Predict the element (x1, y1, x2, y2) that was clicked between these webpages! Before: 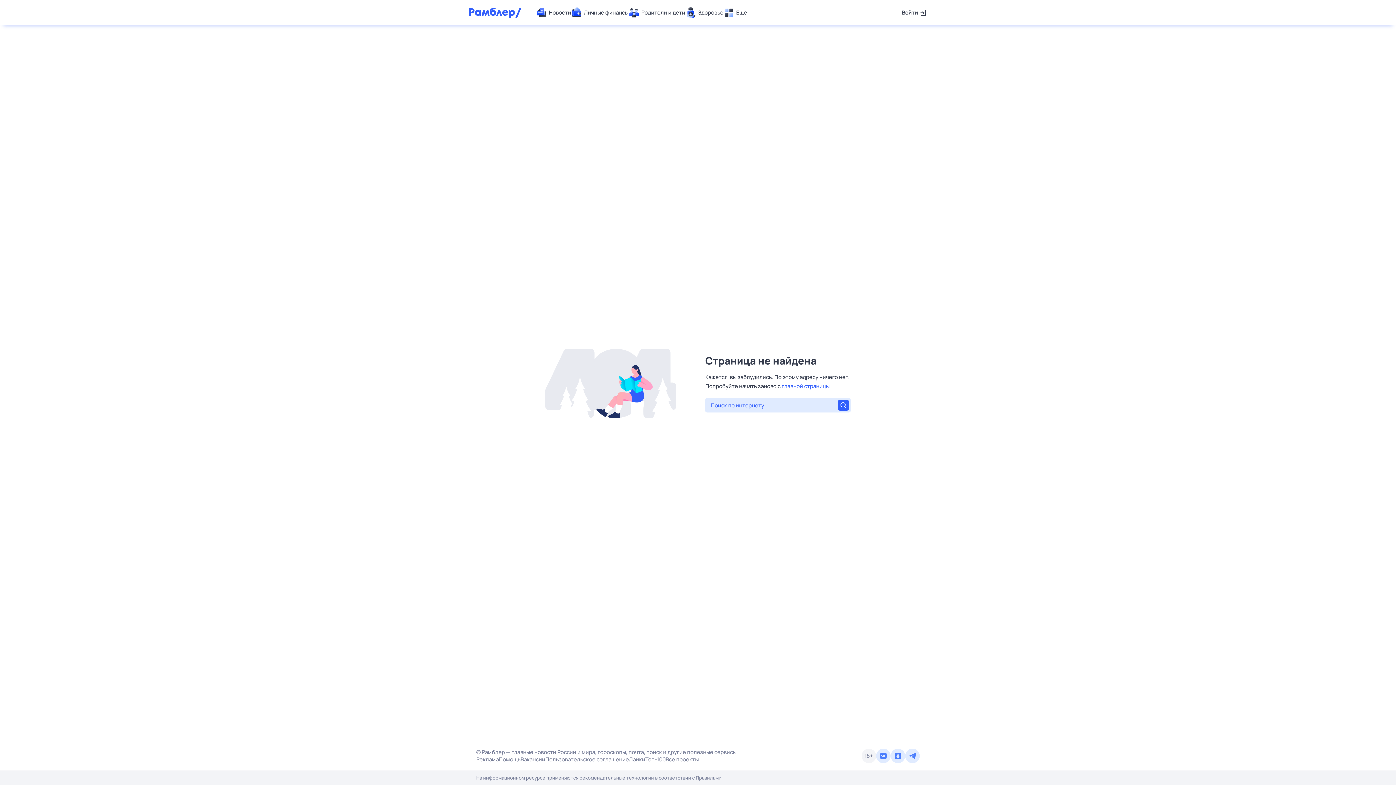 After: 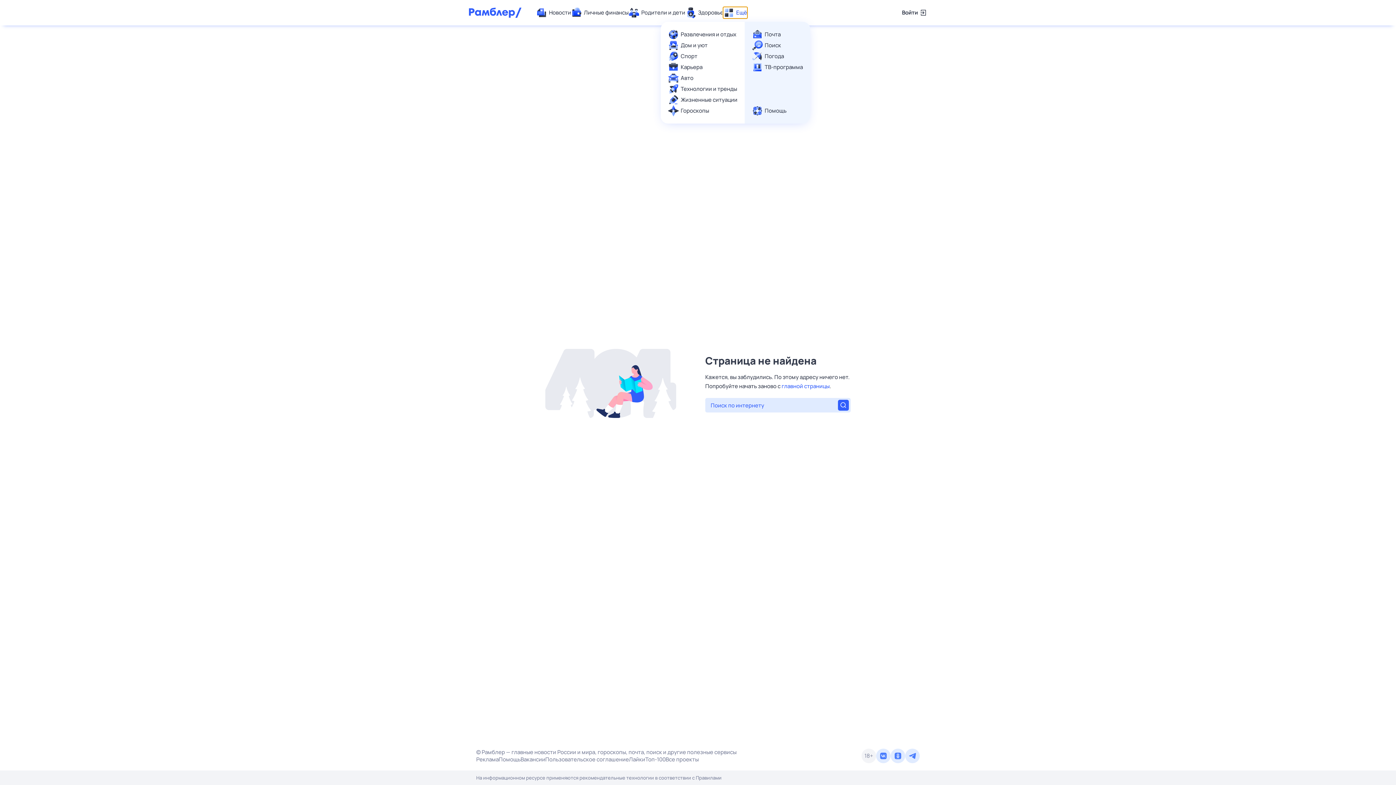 Action: label: Ещё bbox: (723, 7, 747, 18)